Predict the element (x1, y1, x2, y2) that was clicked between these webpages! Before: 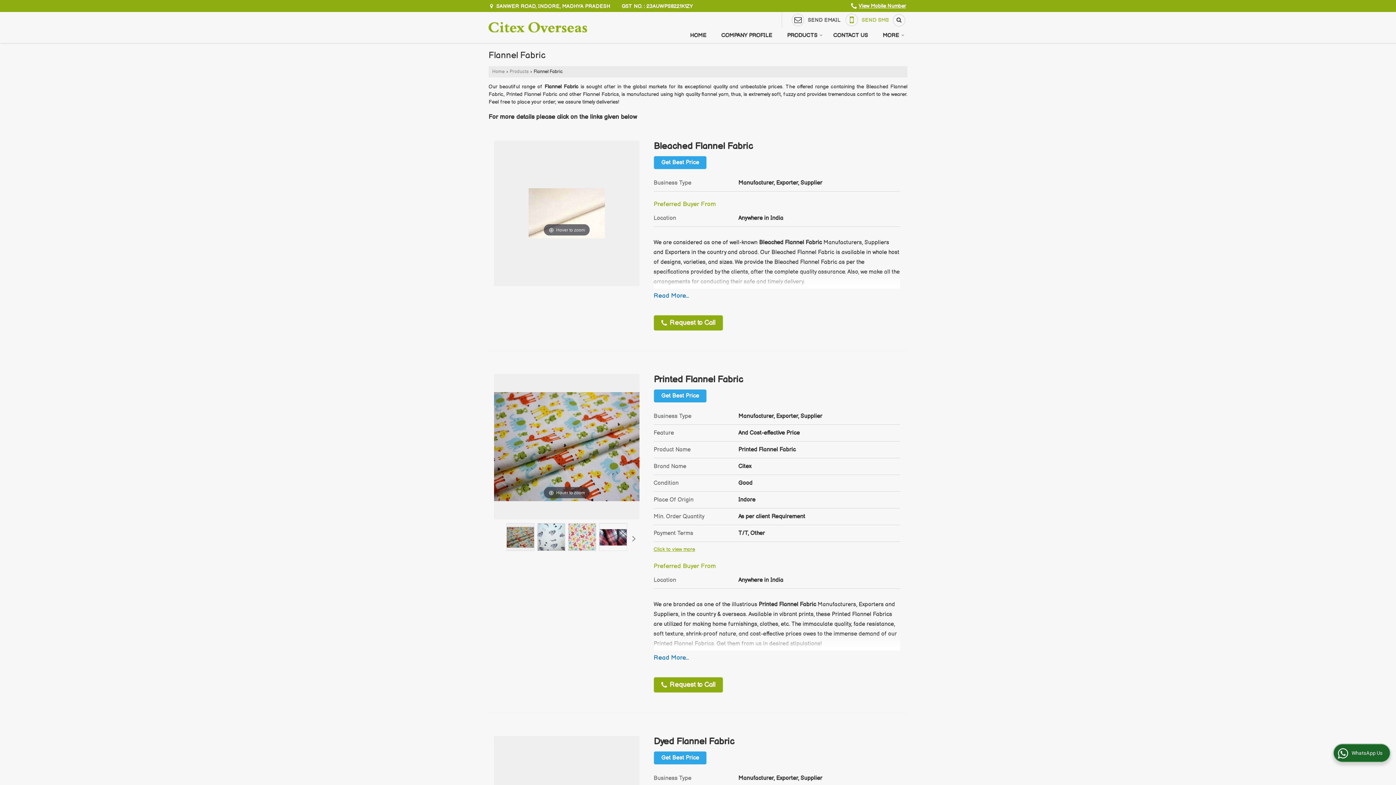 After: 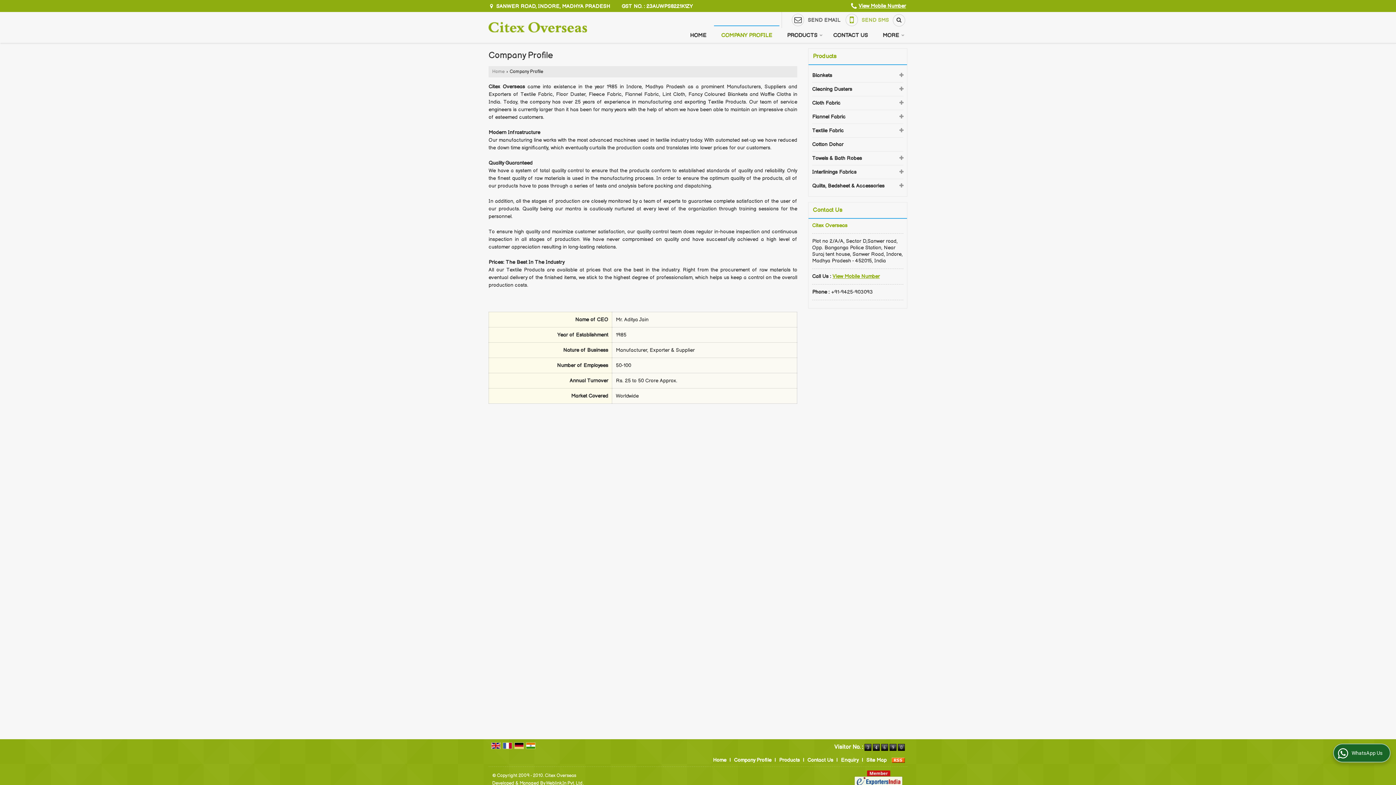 Action: bbox: (714, 28, 779, 42) label: COMPANY PROFILE